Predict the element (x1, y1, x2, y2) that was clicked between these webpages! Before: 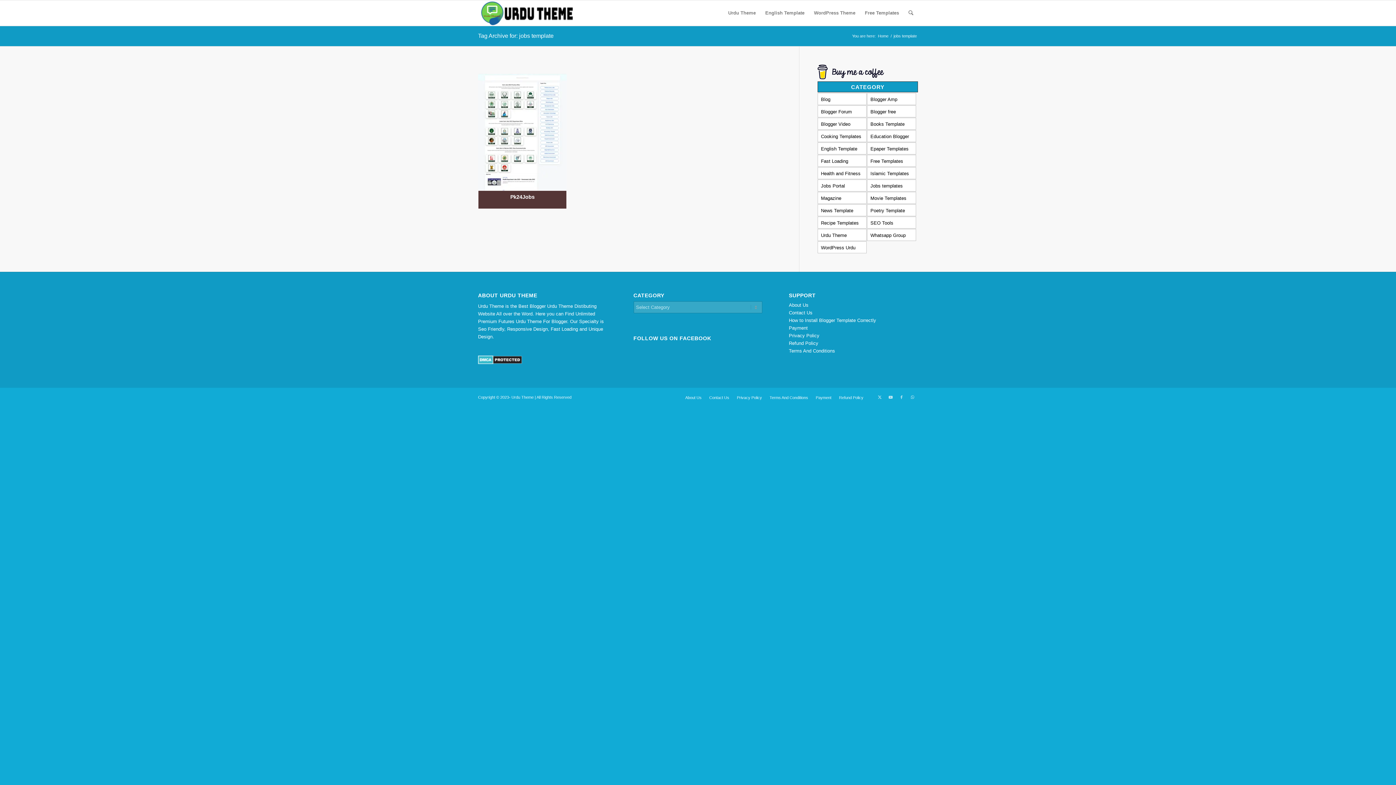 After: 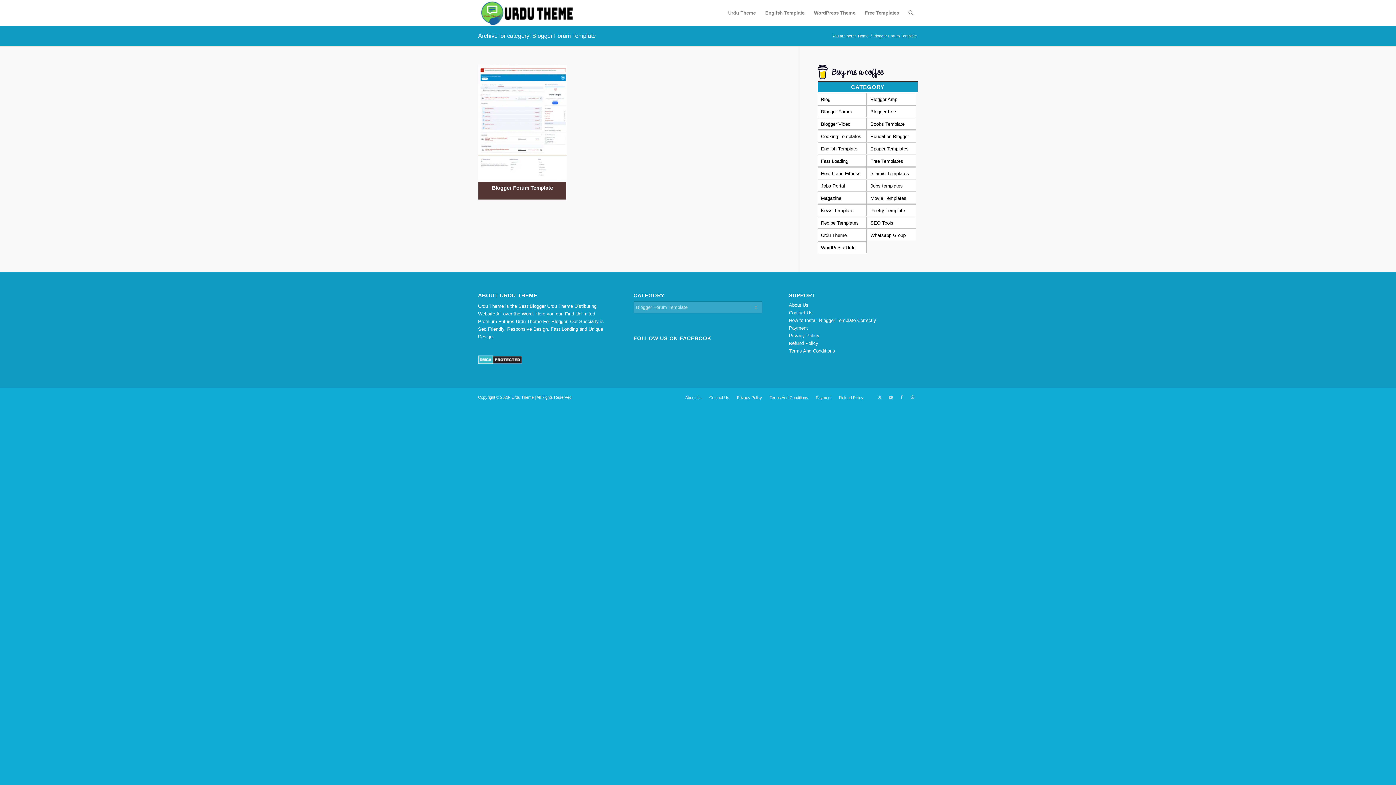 Action: bbox: (817, 105, 867, 117) label: Blogger Forum Template (1 item)